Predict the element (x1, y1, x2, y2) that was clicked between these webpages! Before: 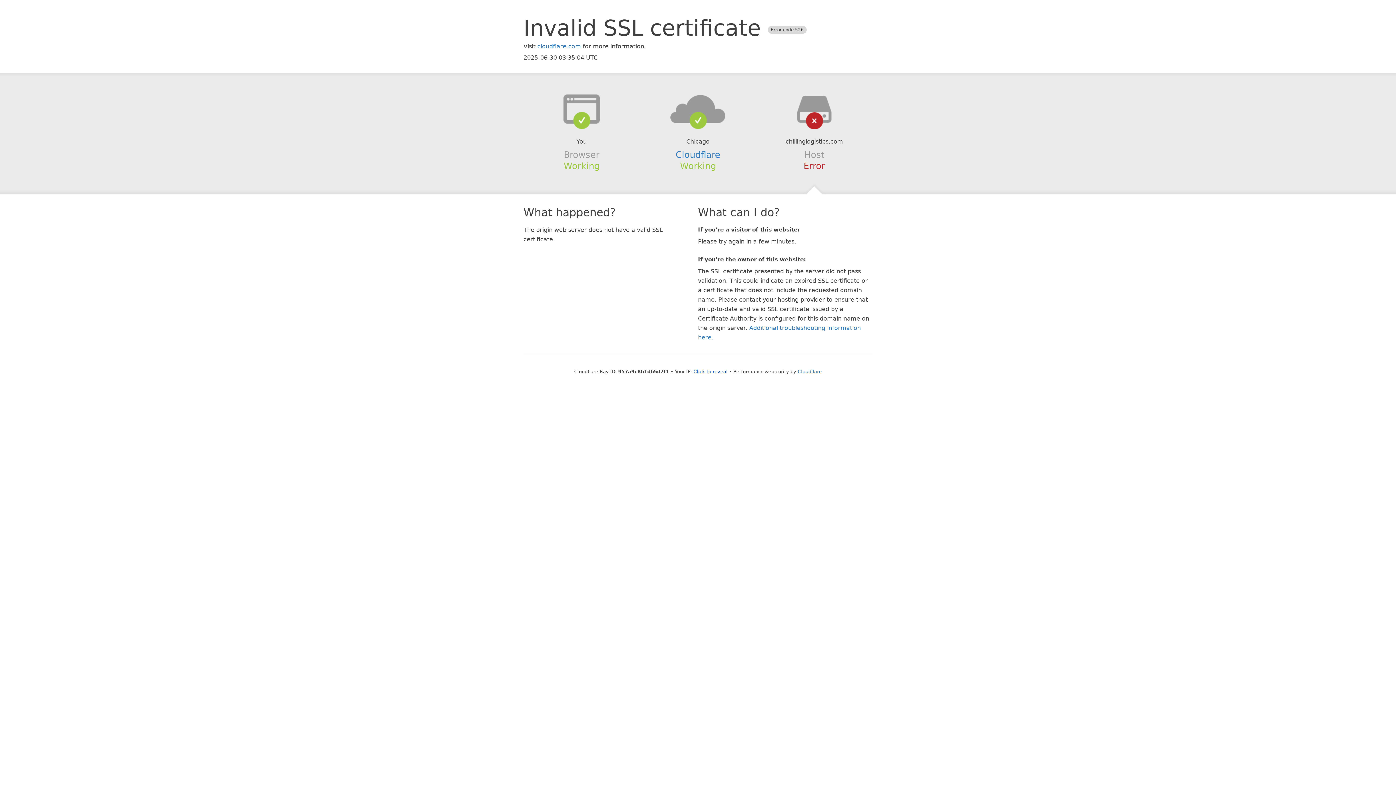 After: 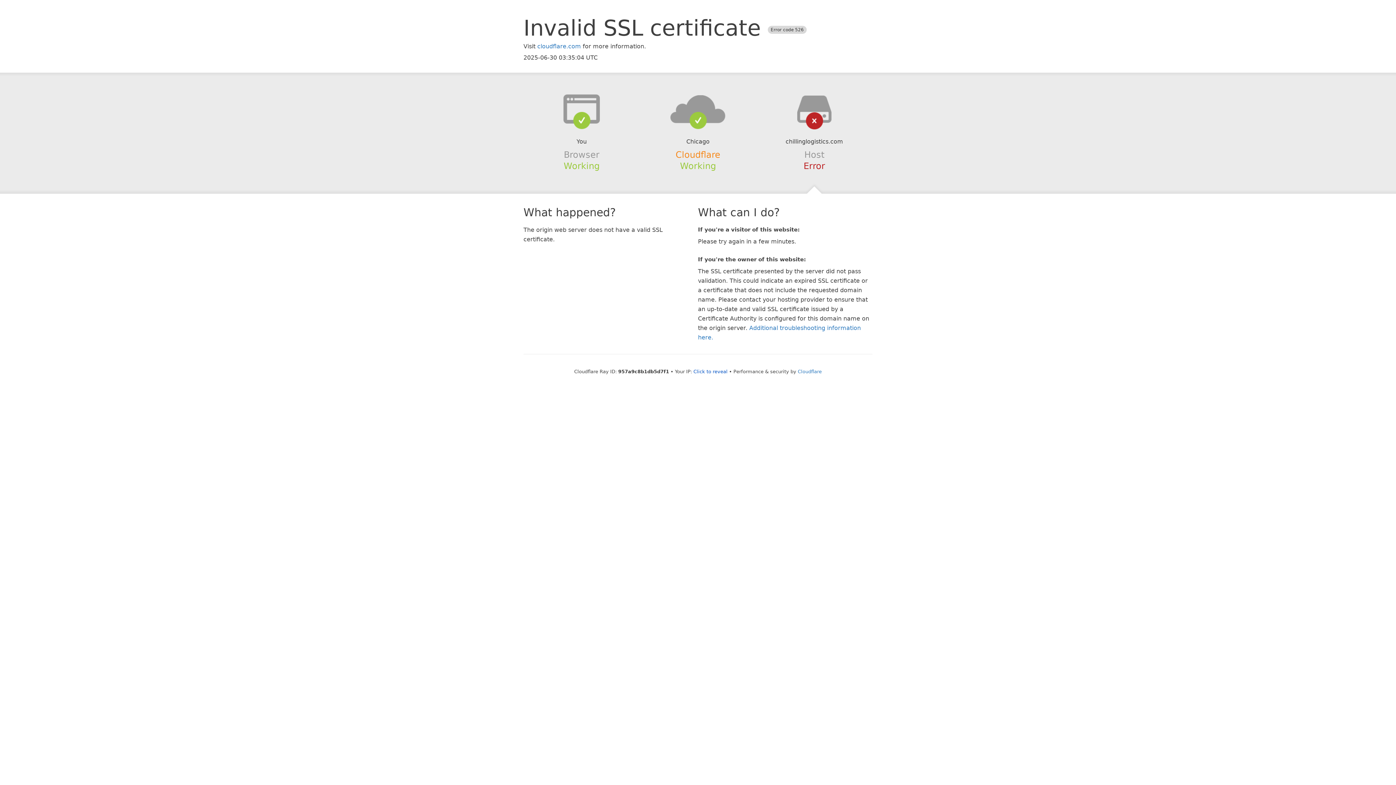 Action: bbox: (675, 149, 720, 159) label: Cloudflare